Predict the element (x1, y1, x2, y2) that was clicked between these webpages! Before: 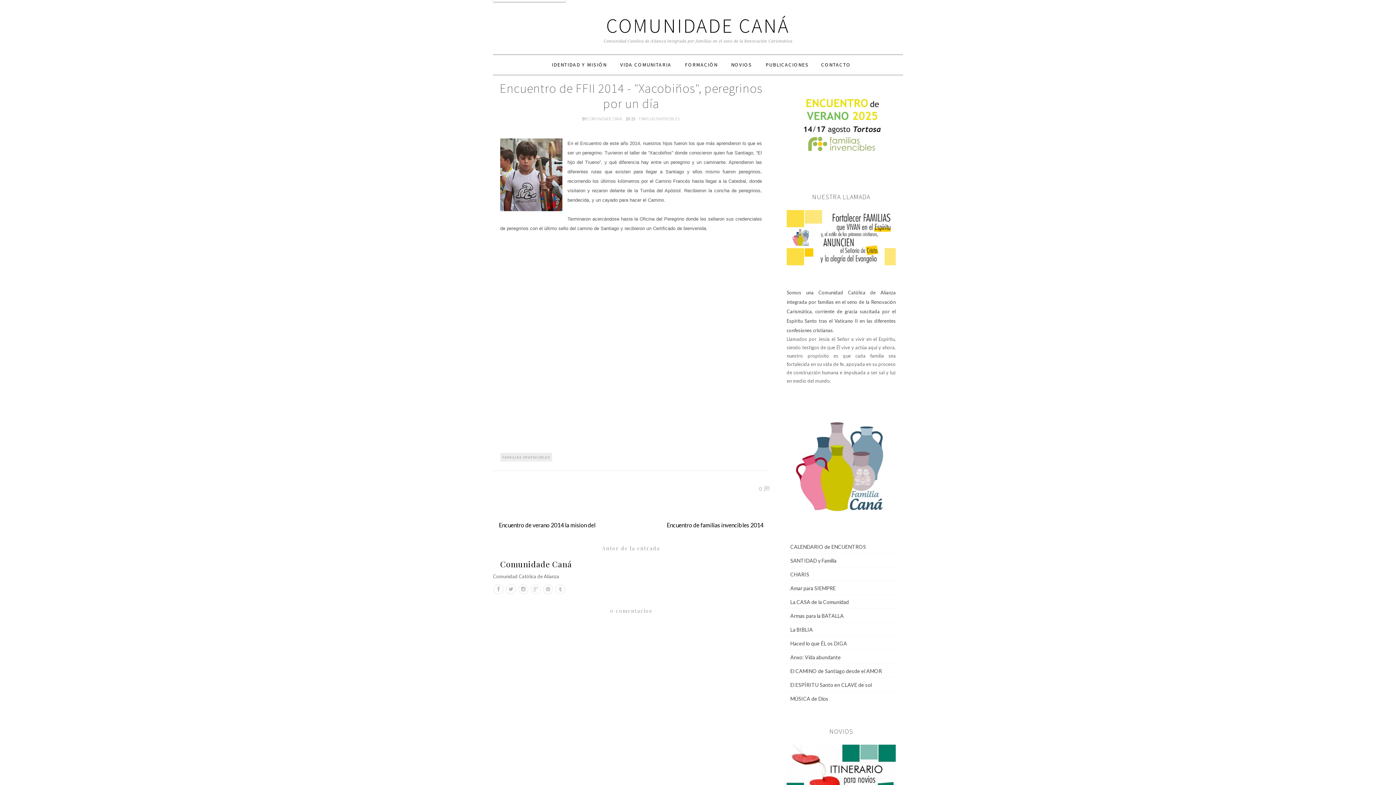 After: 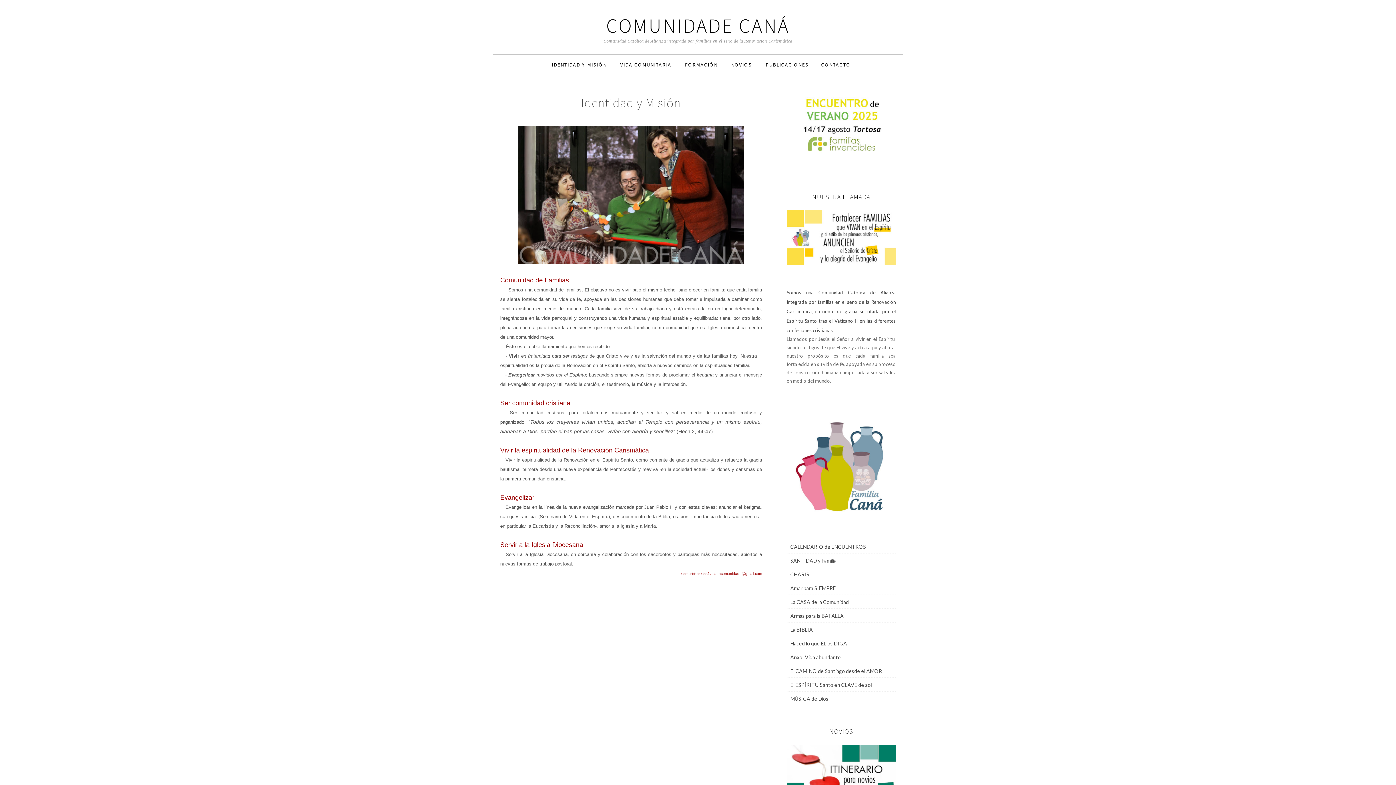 Action: bbox: (552, 61, 606, 68) label: IDENTIDAD Y MISIÓN